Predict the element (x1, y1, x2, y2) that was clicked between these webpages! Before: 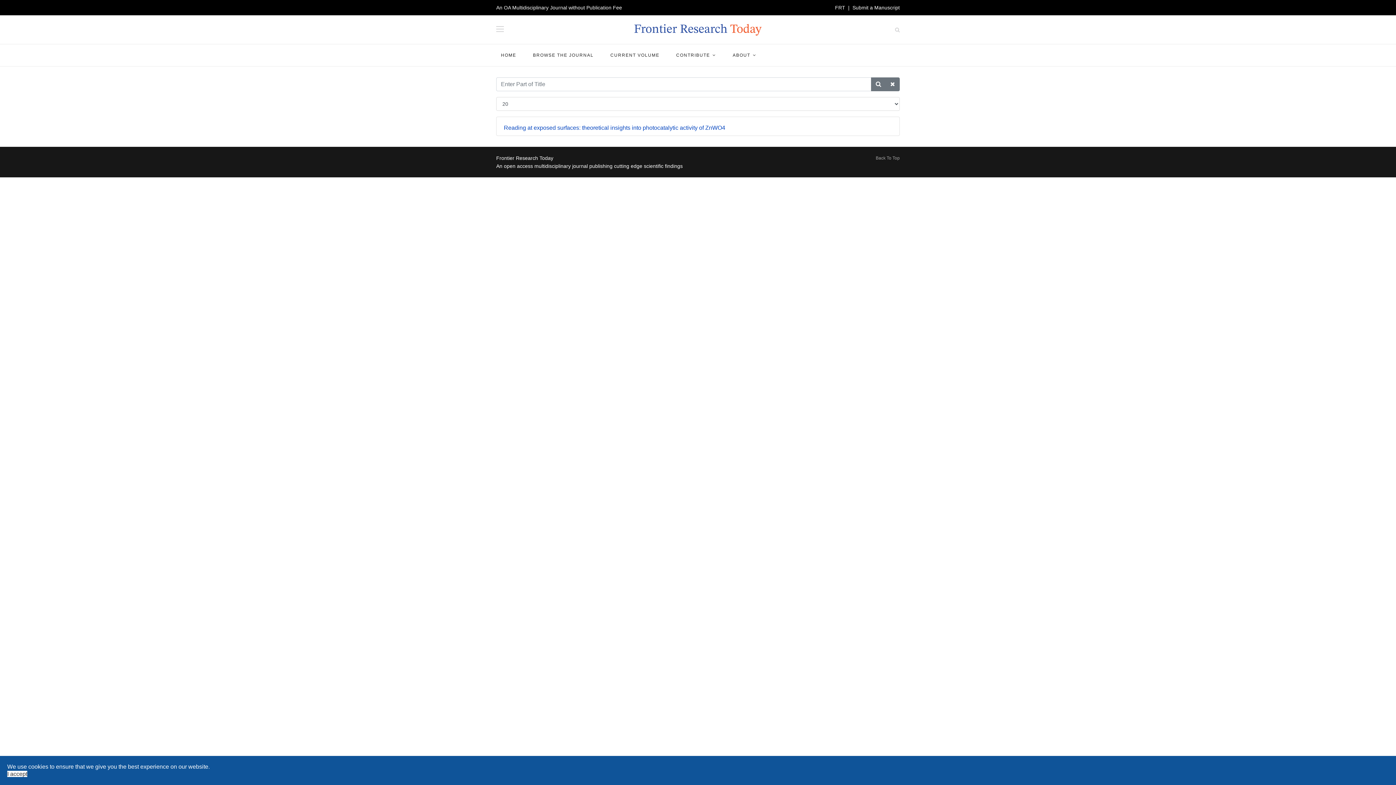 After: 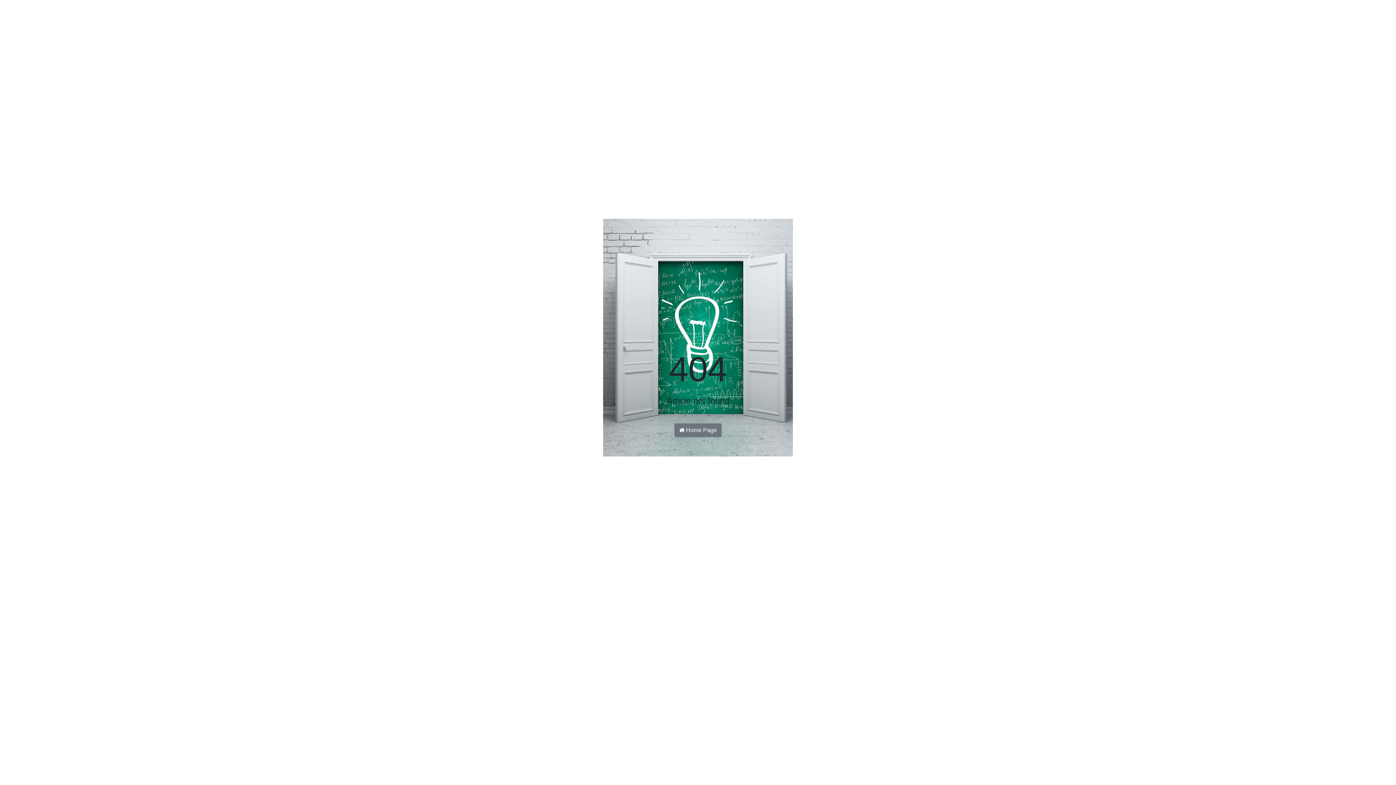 Action: label: ABOUT bbox: (728, 44, 761, 66)